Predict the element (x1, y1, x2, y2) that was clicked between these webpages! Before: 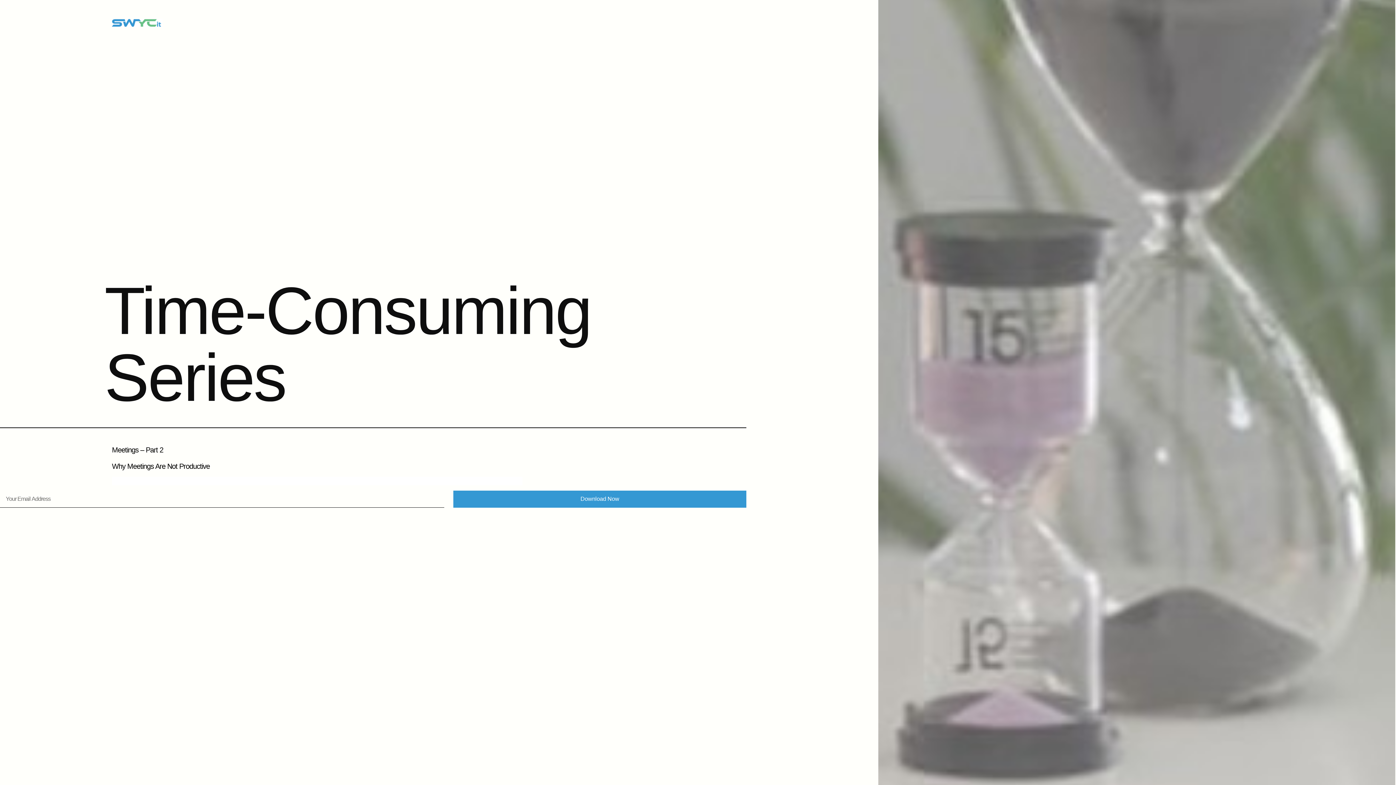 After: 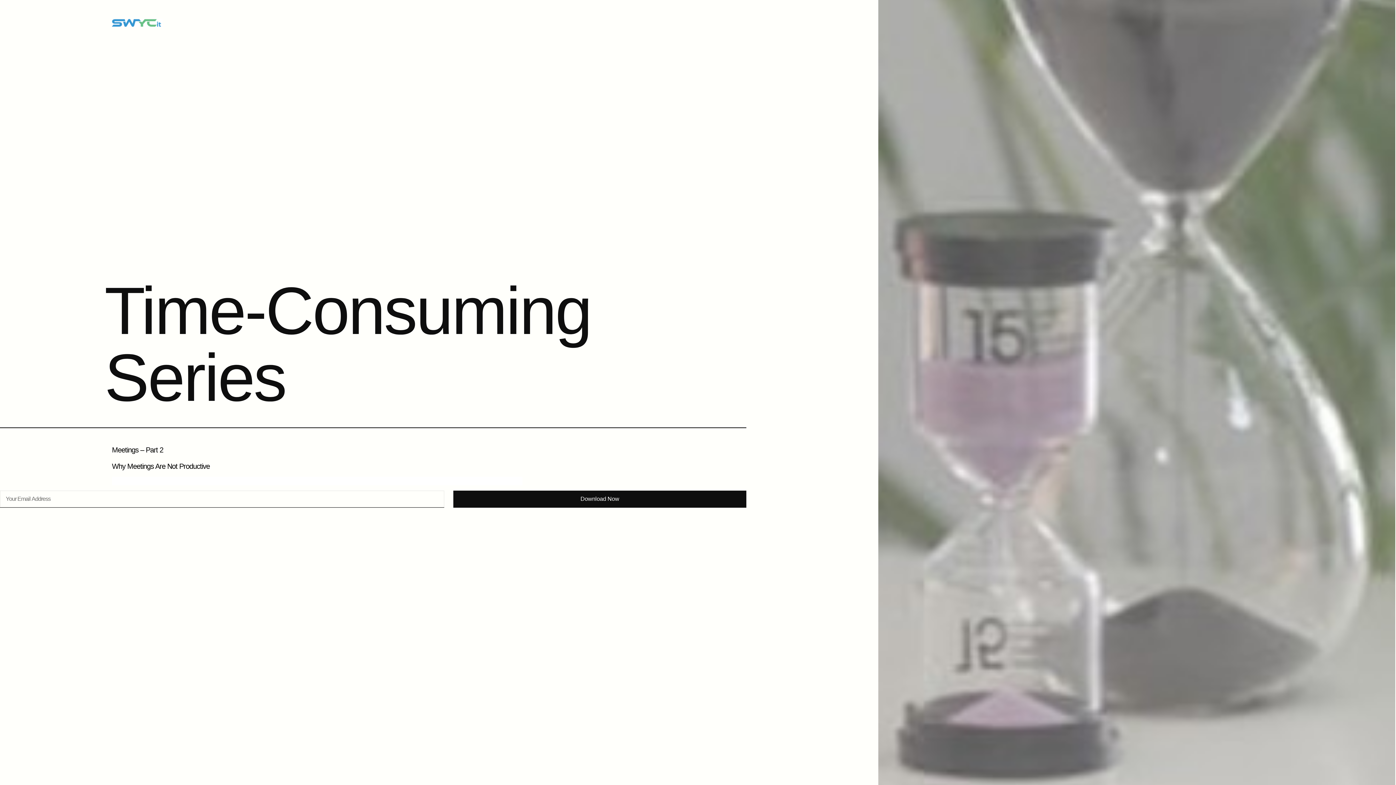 Action: label: Download Now bbox: (453, 490, 746, 507)